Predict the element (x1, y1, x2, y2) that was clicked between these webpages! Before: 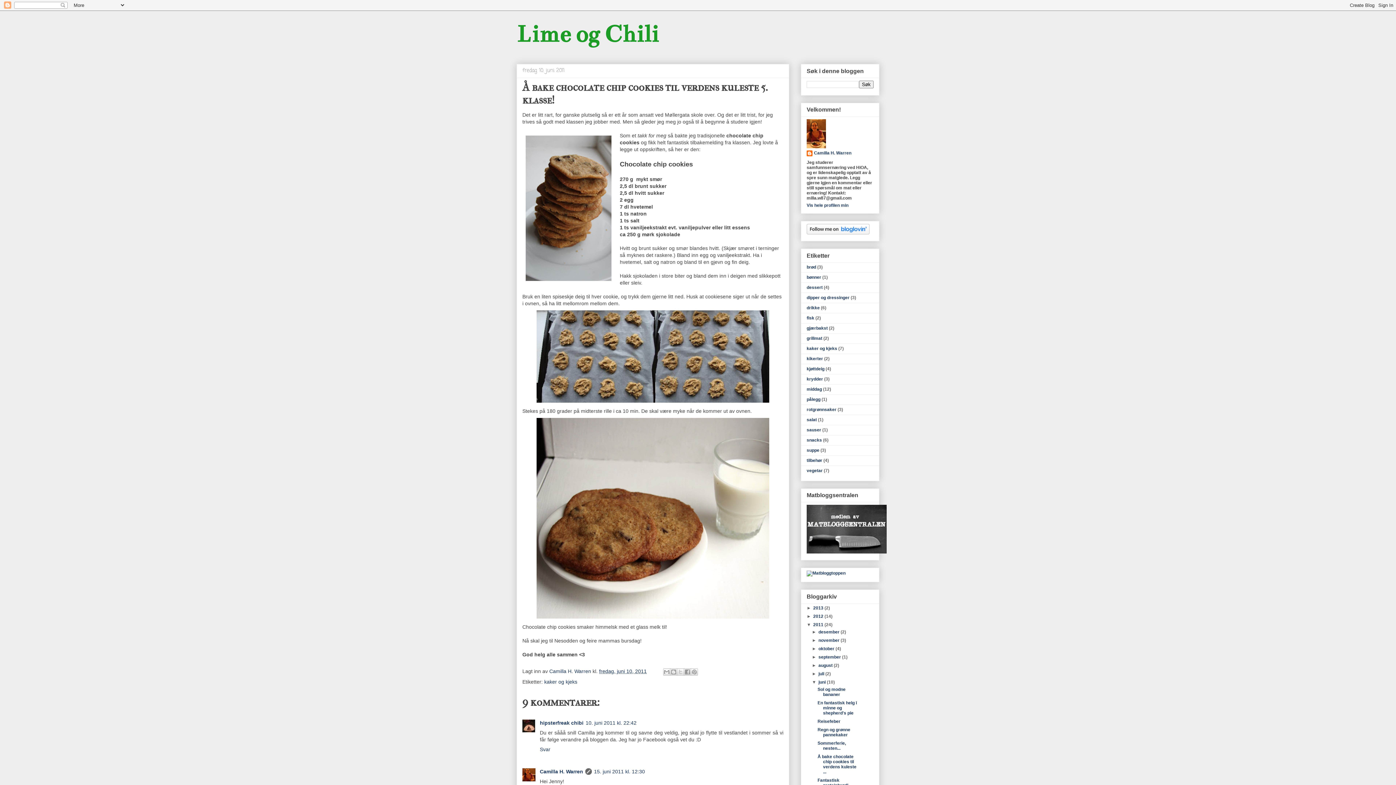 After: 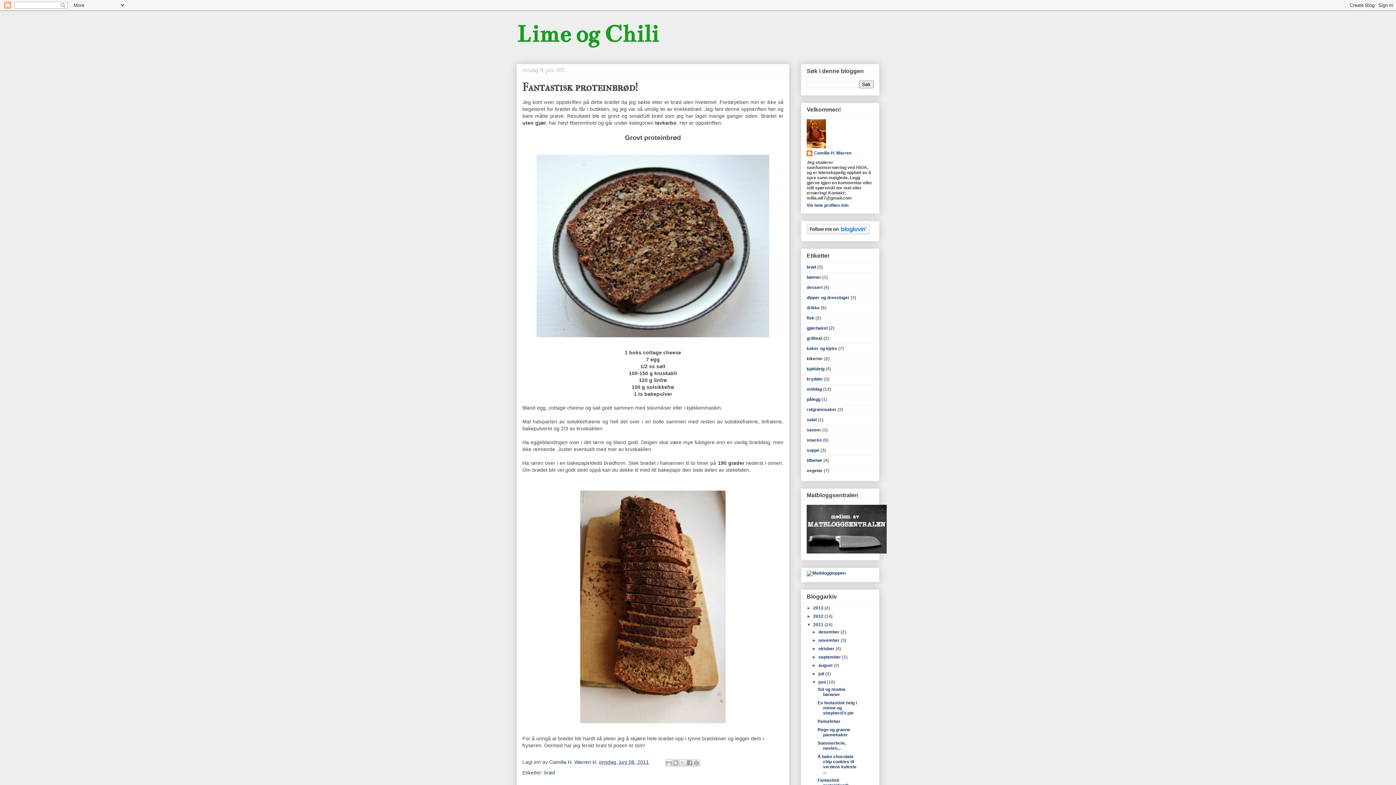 Action: label: Fantastisk proteinbrød! bbox: (817, 778, 848, 788)